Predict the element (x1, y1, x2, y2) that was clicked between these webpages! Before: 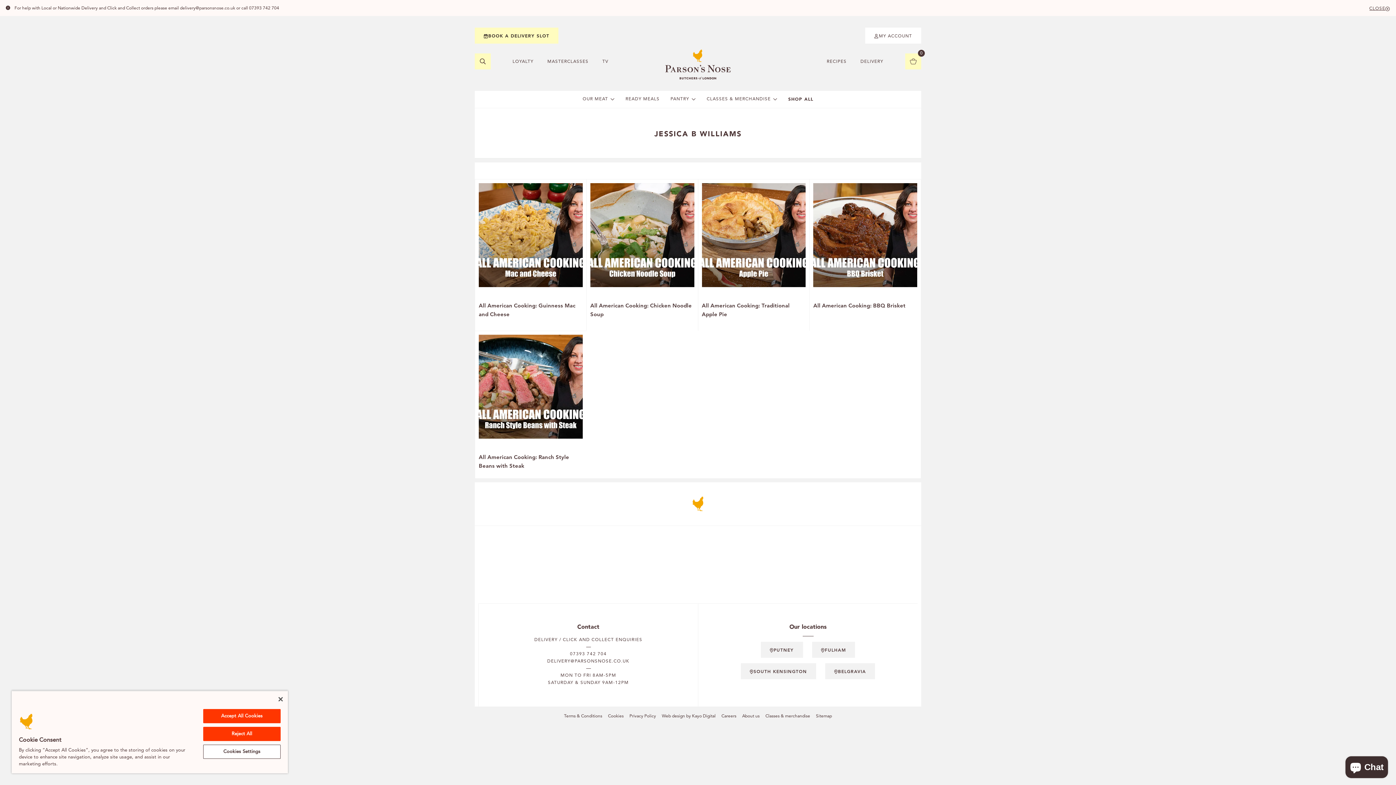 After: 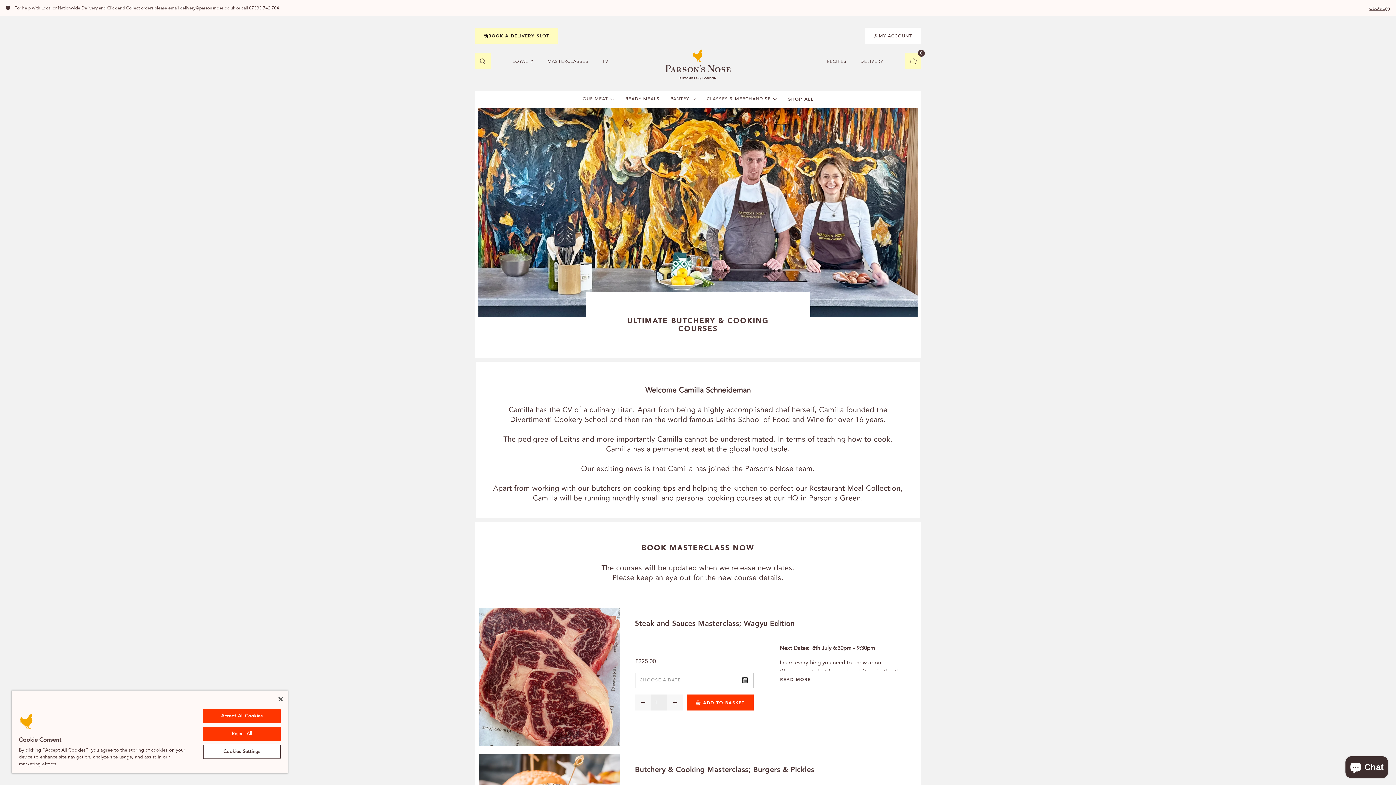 Action: bbox: (547, 53, 588, 70) label: MASTERCLASSES